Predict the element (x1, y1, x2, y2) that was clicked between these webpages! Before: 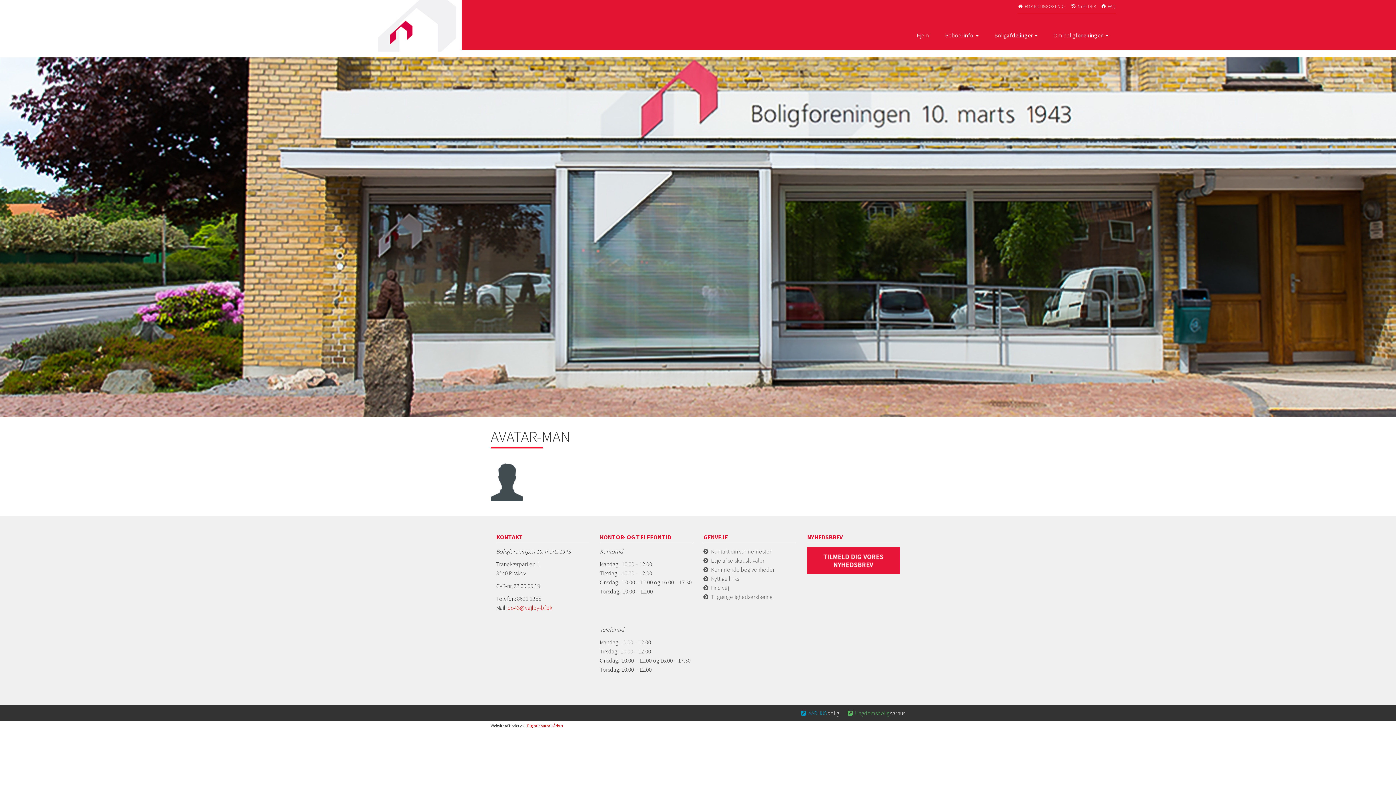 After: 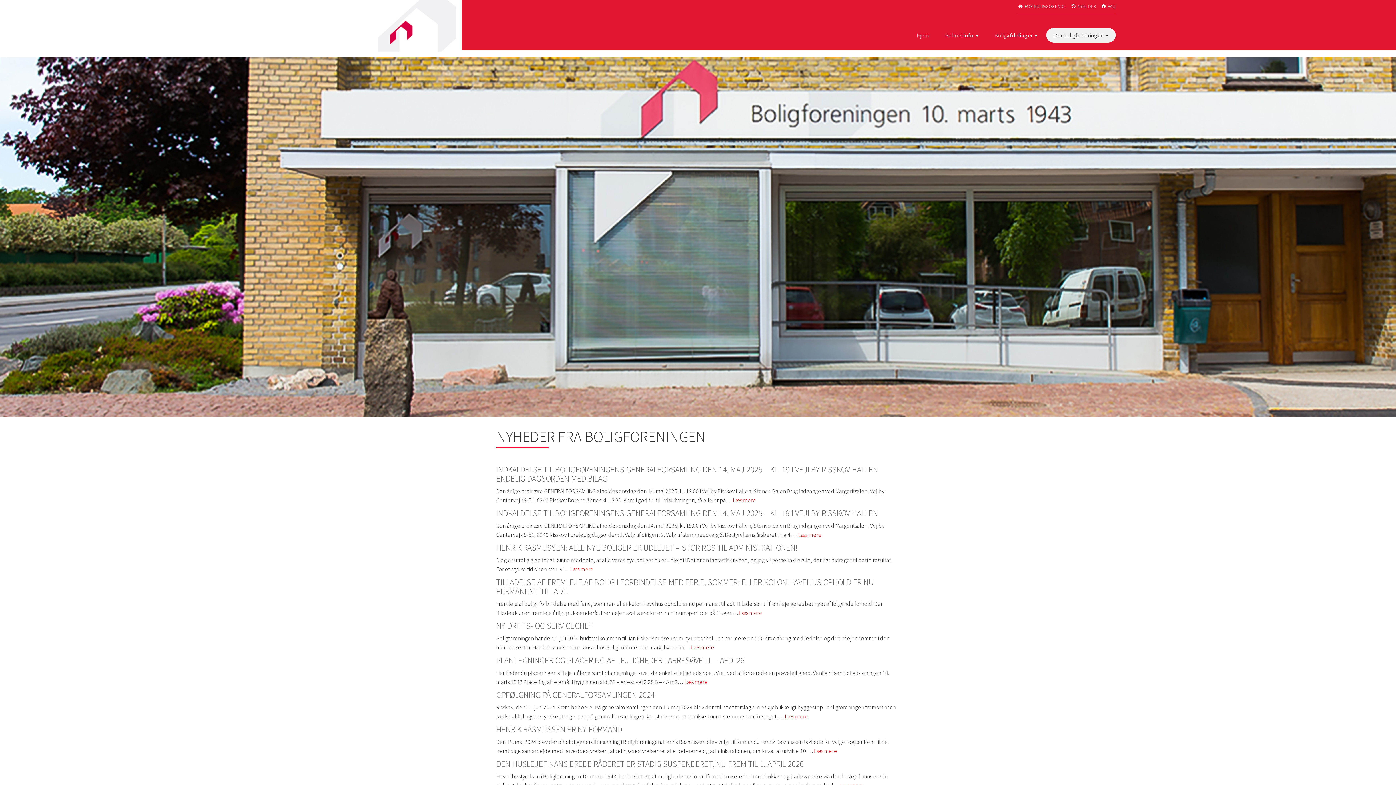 Action: bbox: (1070, 3, 1096, 9) label:  NYHEDER